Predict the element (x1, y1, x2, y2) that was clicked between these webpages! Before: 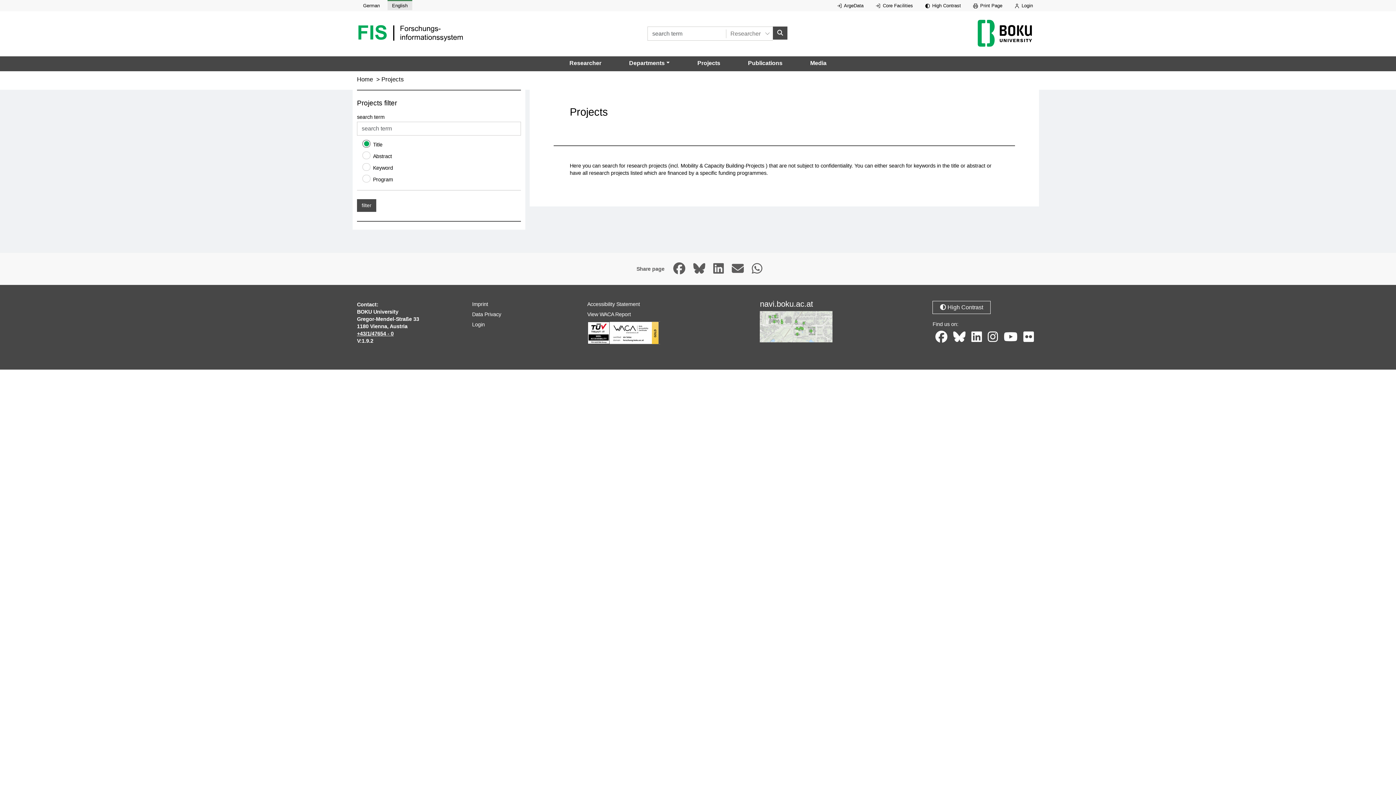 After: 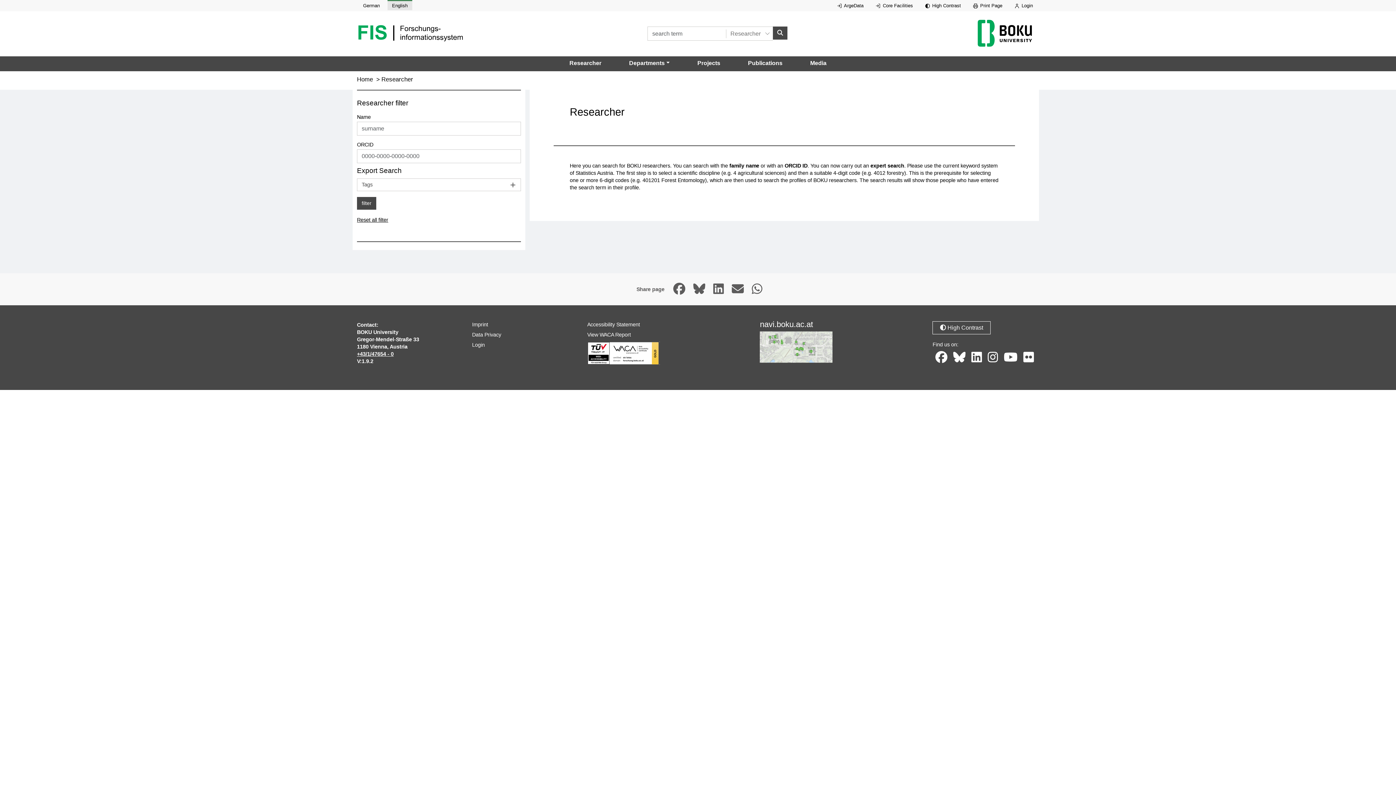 Action: label: Researcher bbox: (563, 56, 607, 70)